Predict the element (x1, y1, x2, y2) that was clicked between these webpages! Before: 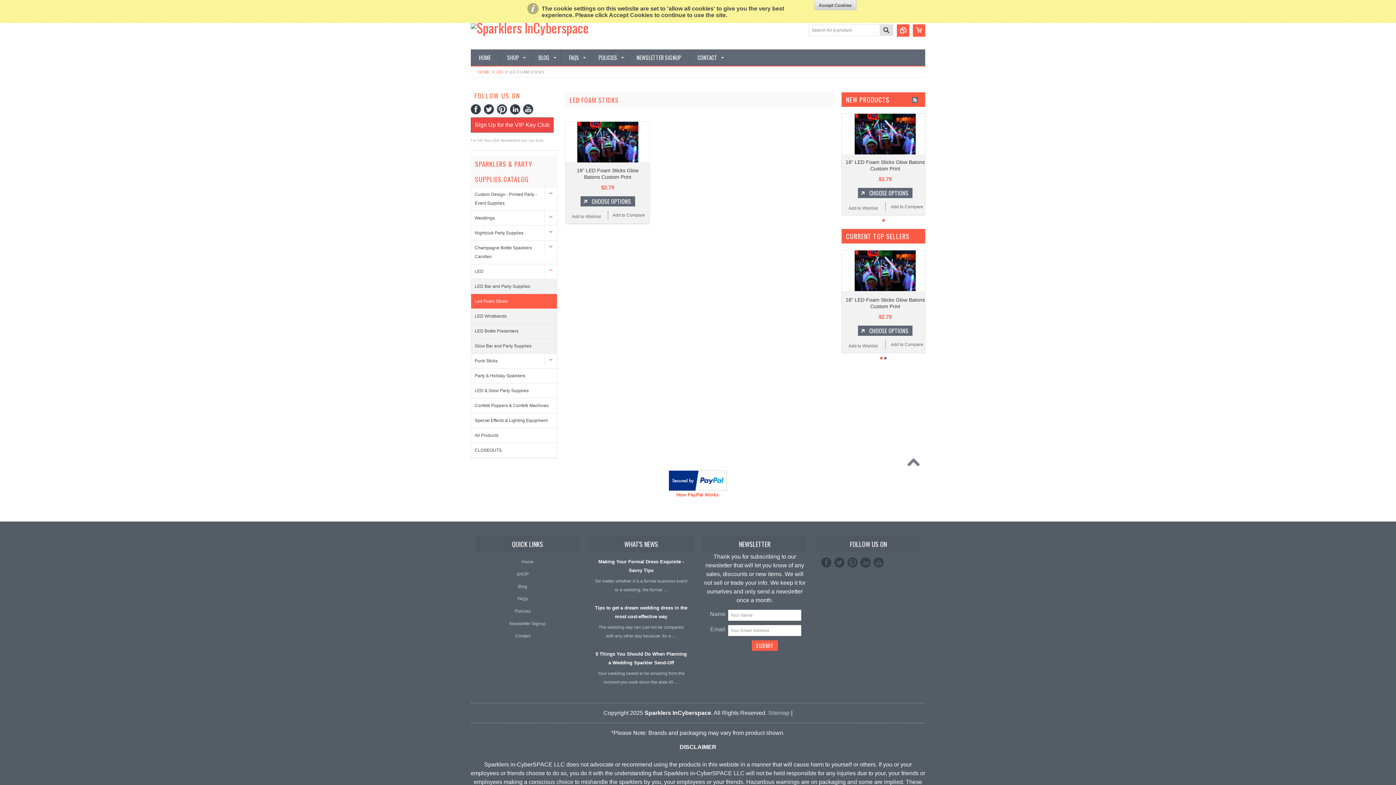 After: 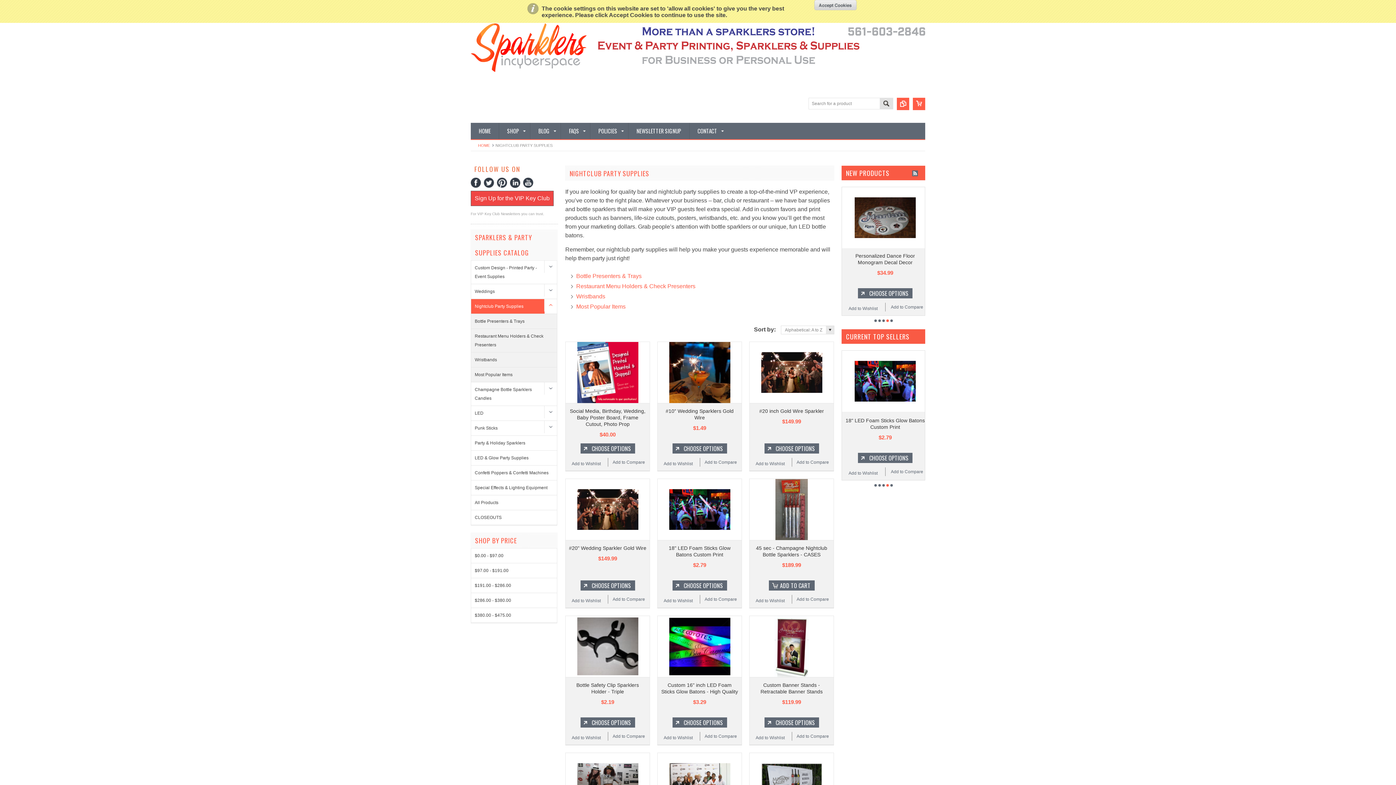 Action: label: Nightclub Party Supplies bbox: (471, 225, 544, 240)